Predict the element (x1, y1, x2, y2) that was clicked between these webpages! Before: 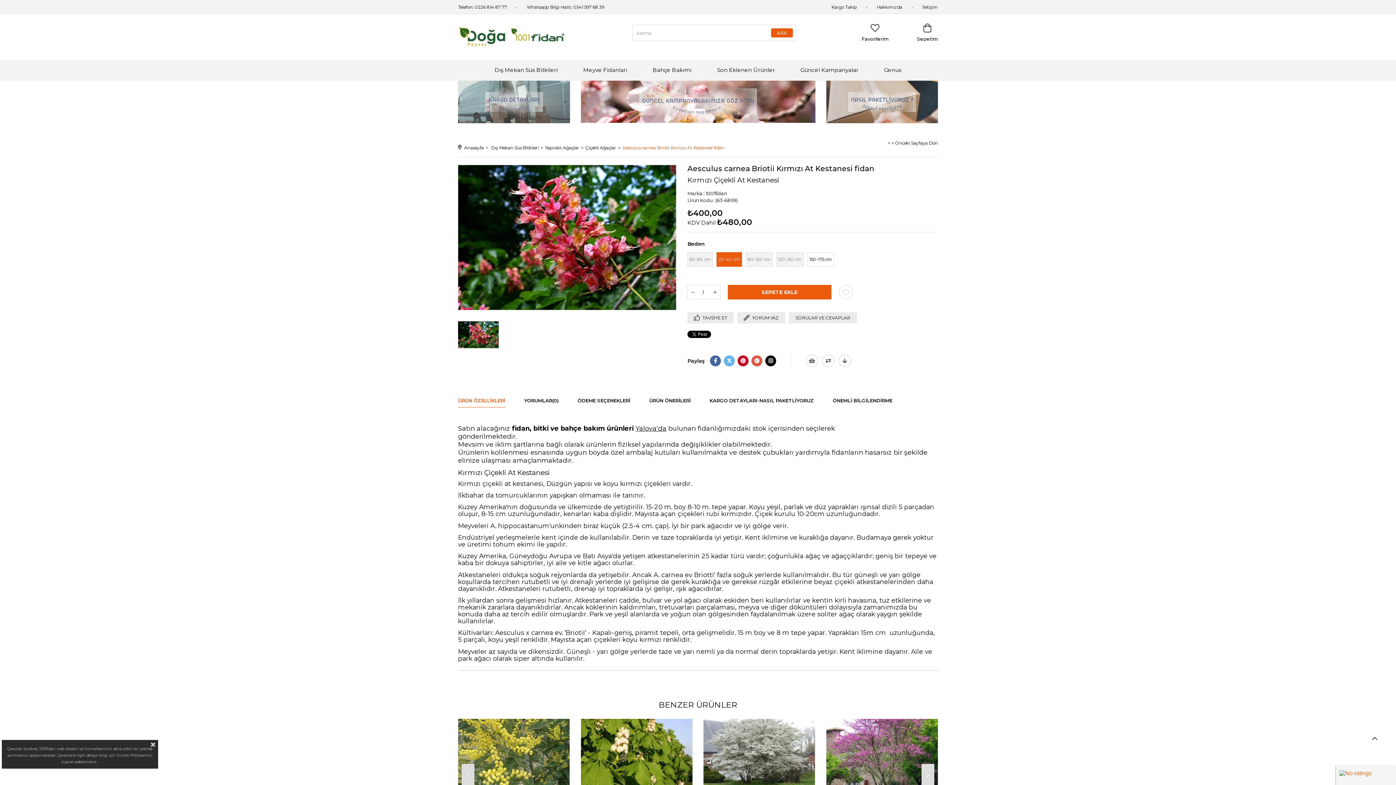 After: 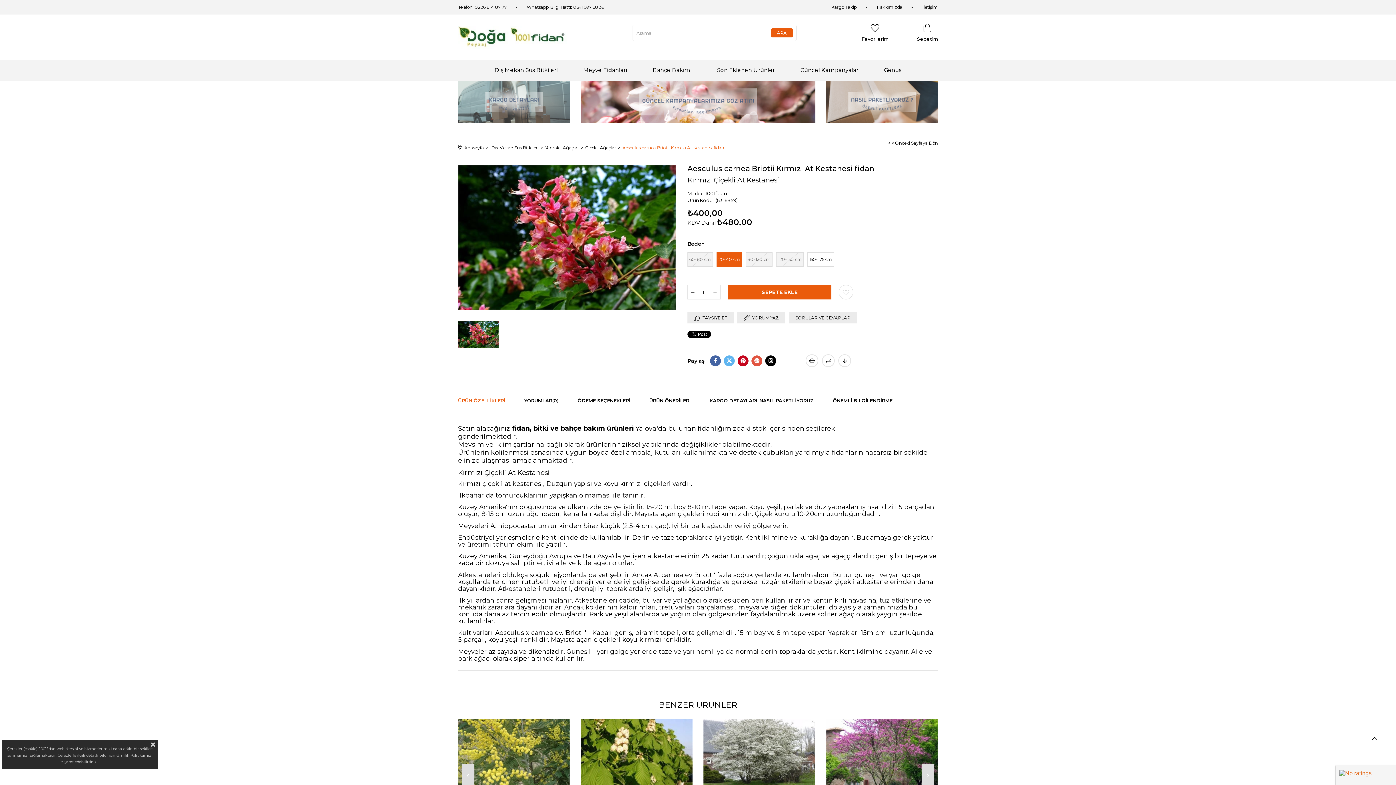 Action: bbox: (737, 355, 748, 366)